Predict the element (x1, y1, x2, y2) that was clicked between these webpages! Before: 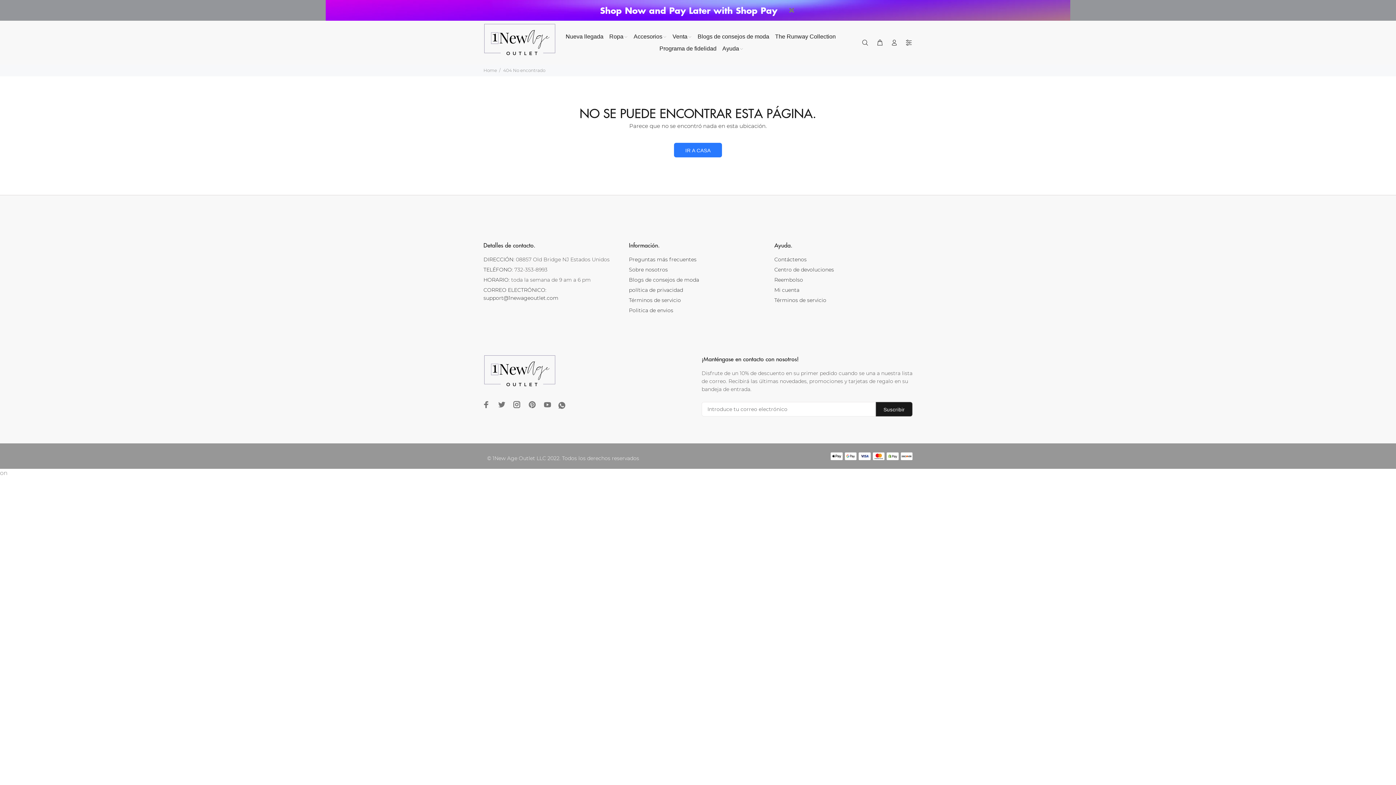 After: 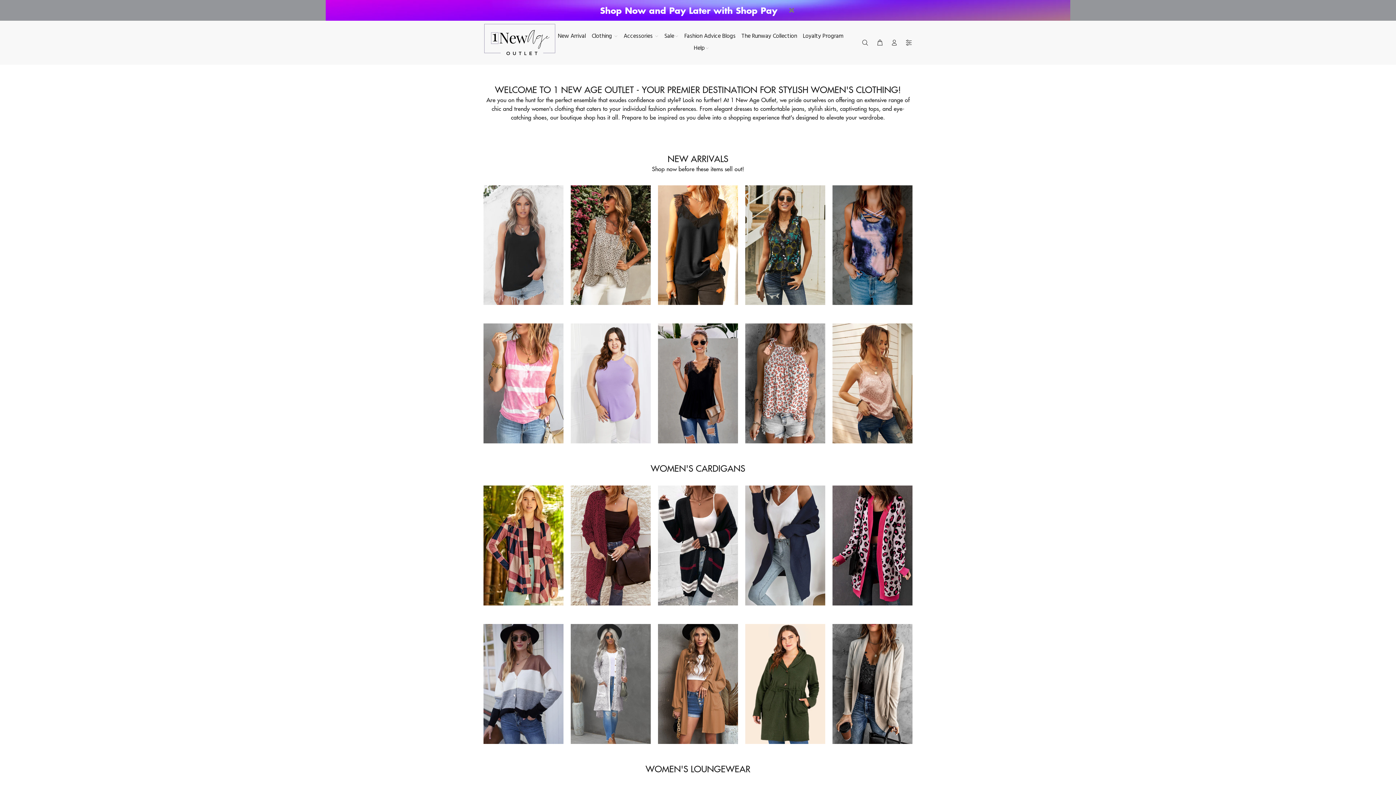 Action: bbox: (483, 22, 556, 57)